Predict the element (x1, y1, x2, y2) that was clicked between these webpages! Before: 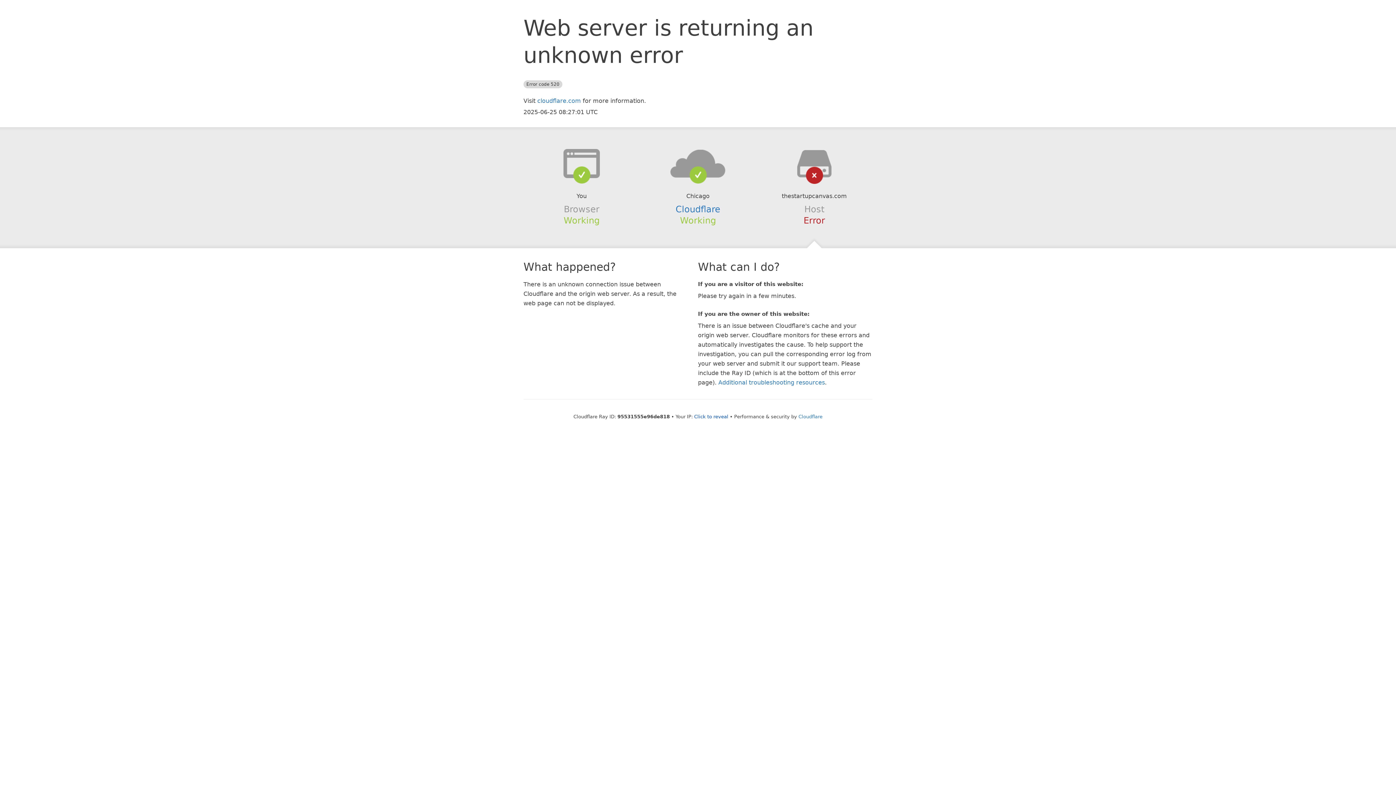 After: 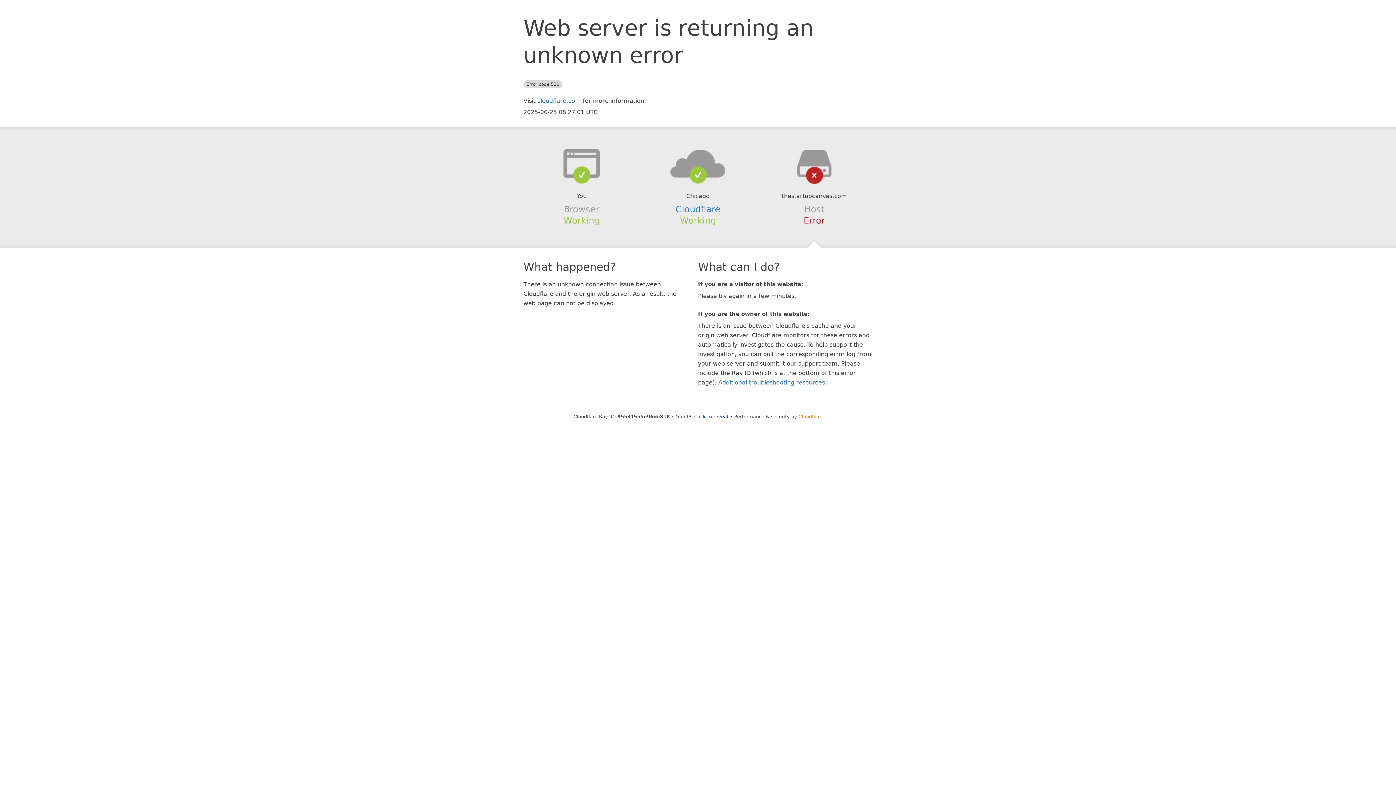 Action: bbox: (798, 414, 822, 419) label: Cloudflare